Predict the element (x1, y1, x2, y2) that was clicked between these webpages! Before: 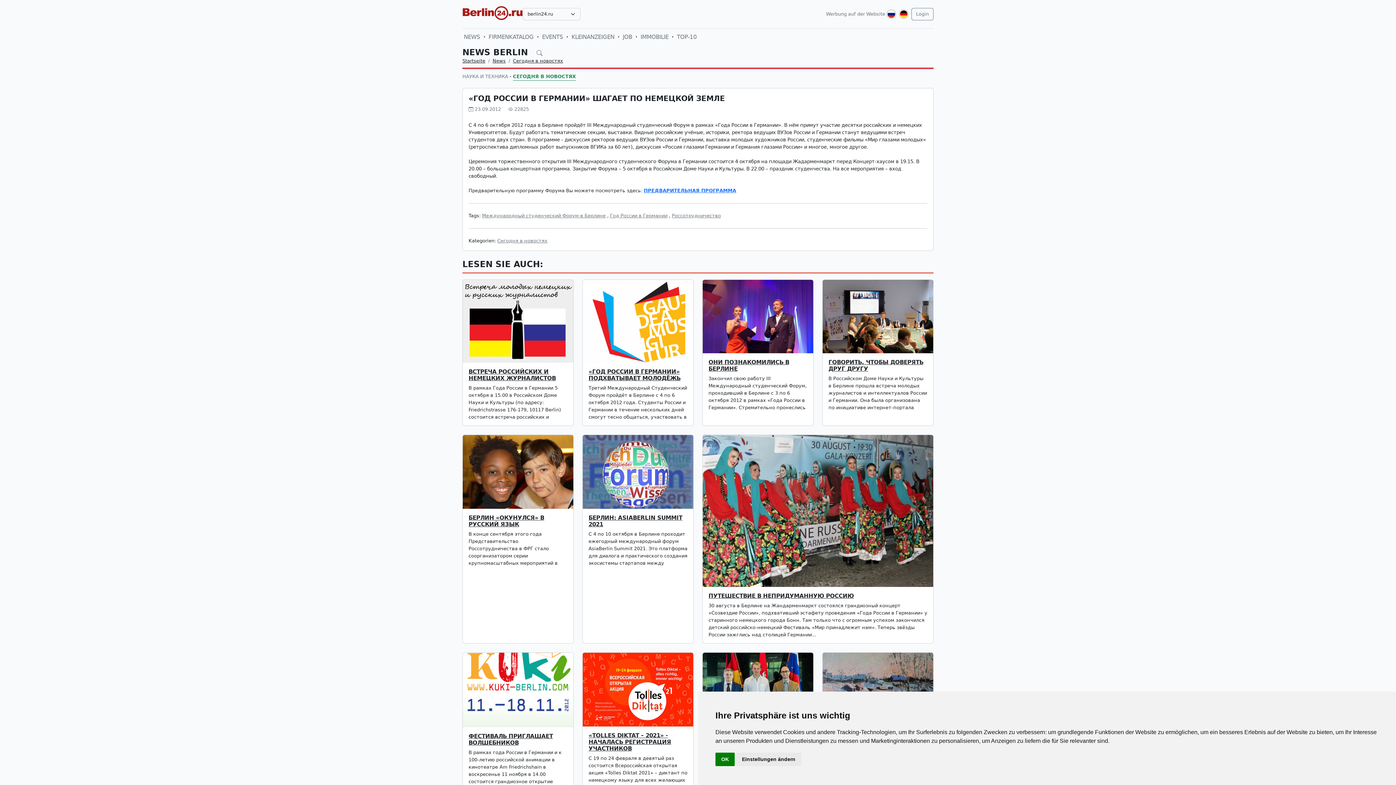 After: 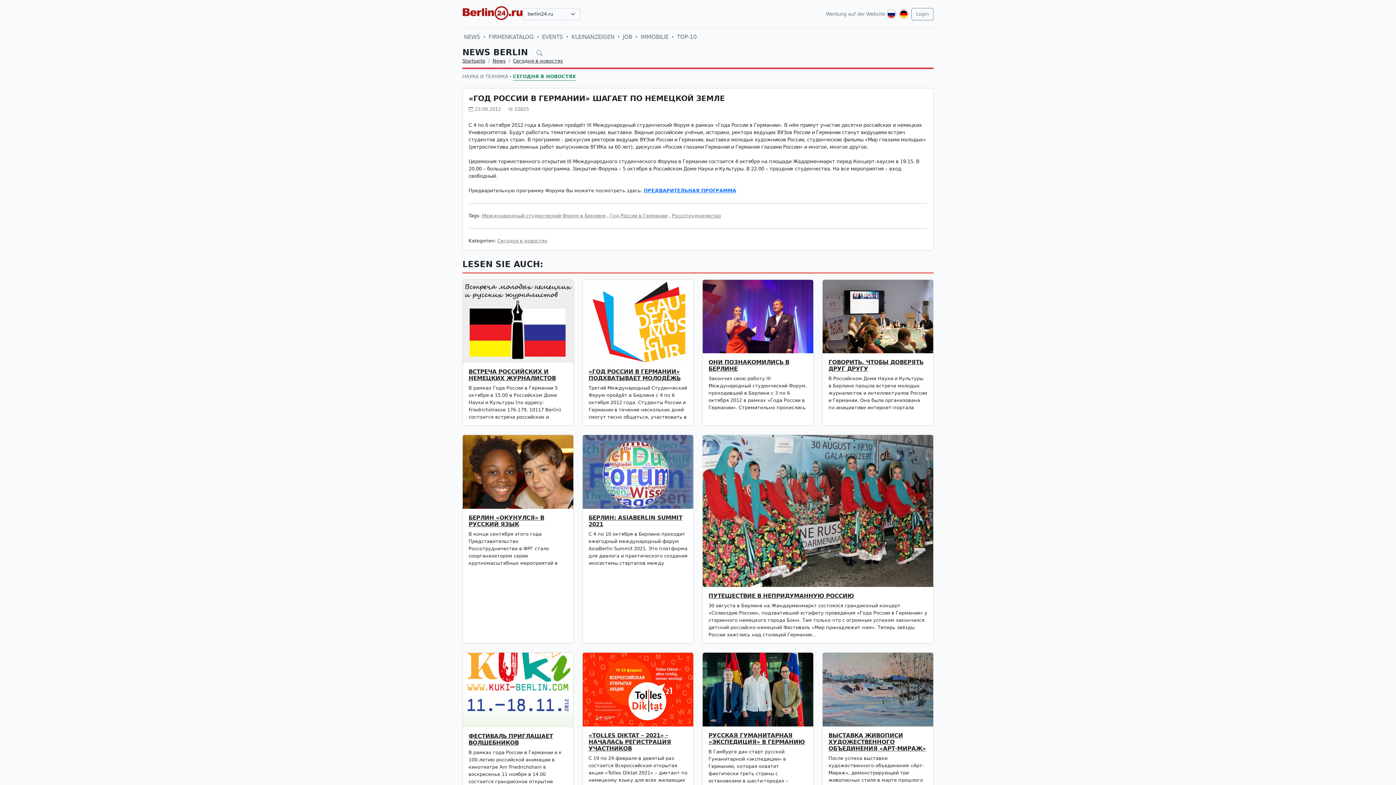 Action: bbox: (715, 753, 734, 766) label: OK